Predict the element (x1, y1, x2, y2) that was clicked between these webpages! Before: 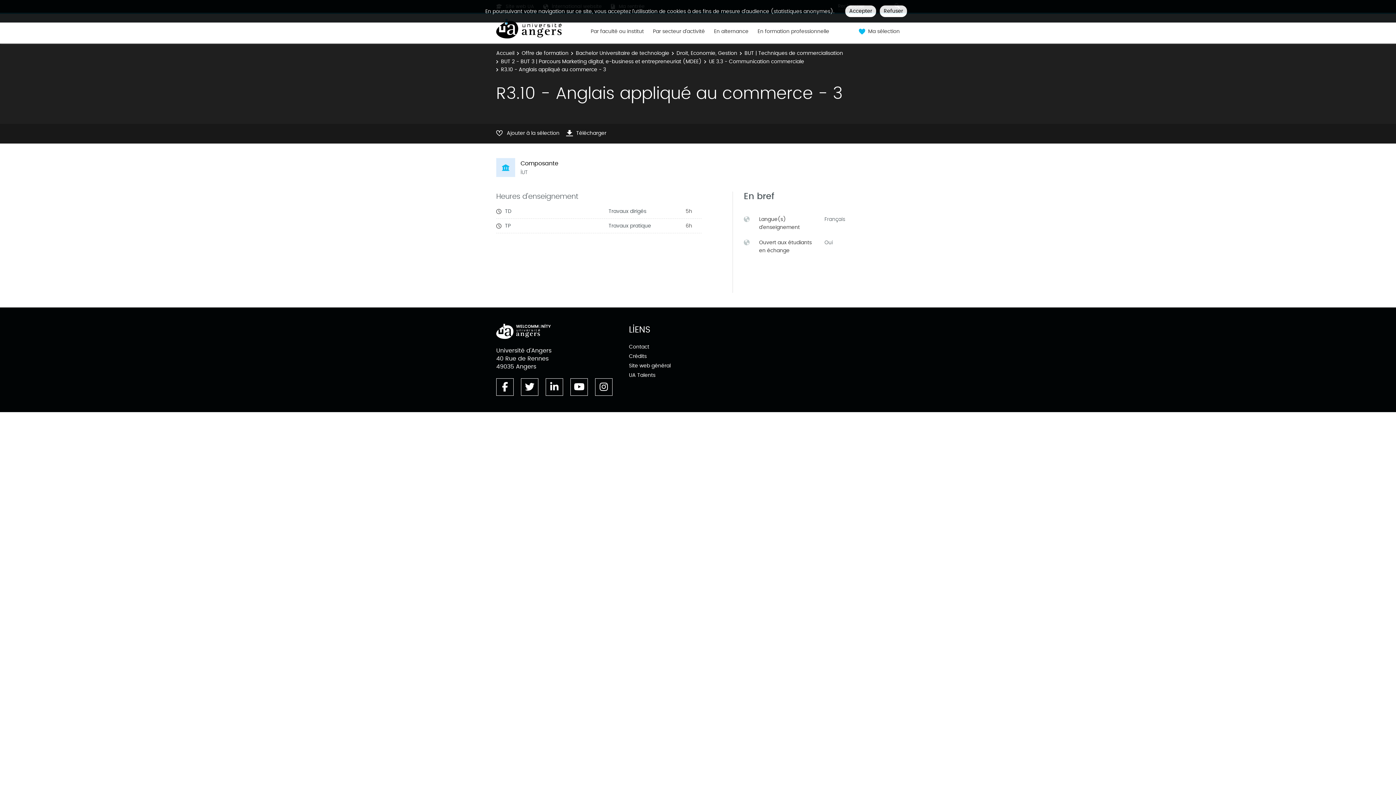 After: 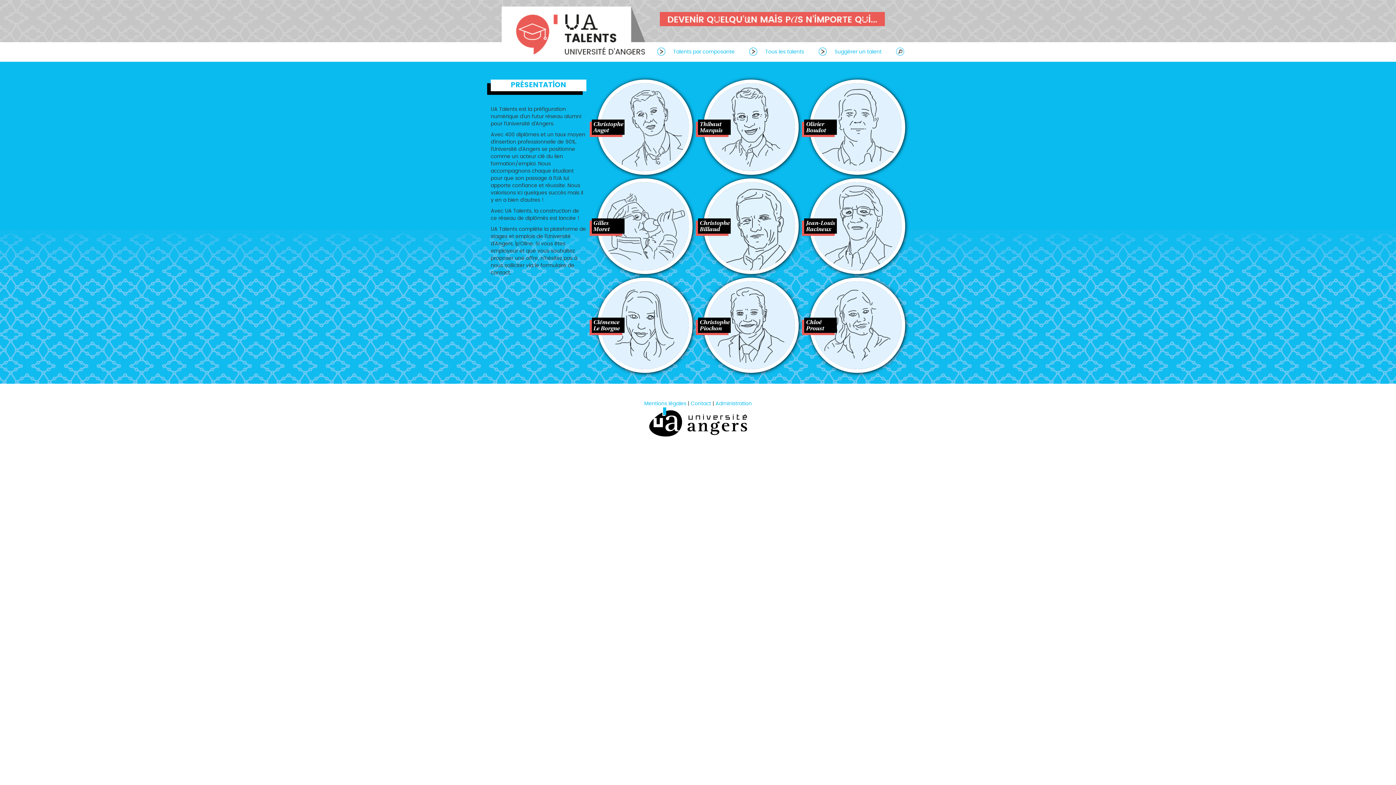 Action: bbox: (629, 371, 655, 379) label: UA Talents